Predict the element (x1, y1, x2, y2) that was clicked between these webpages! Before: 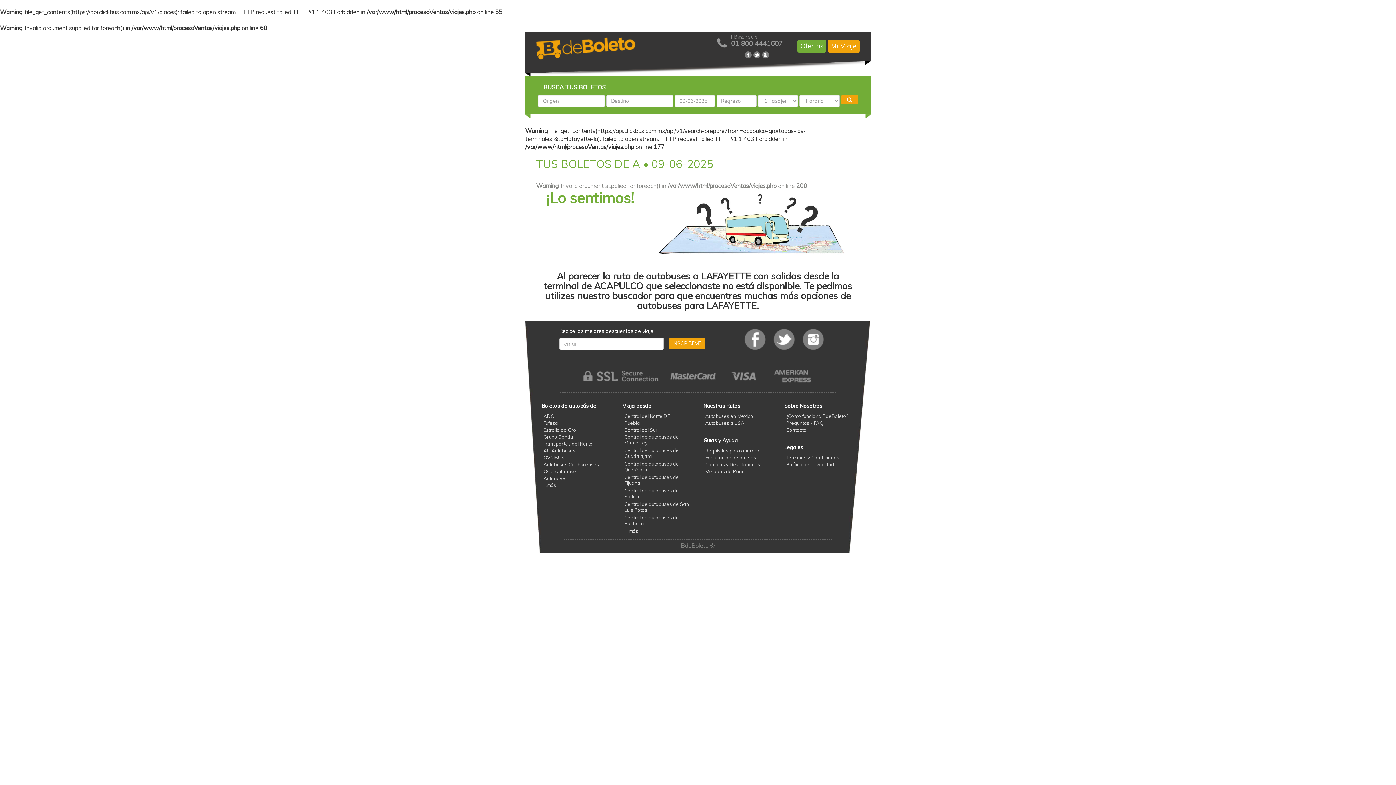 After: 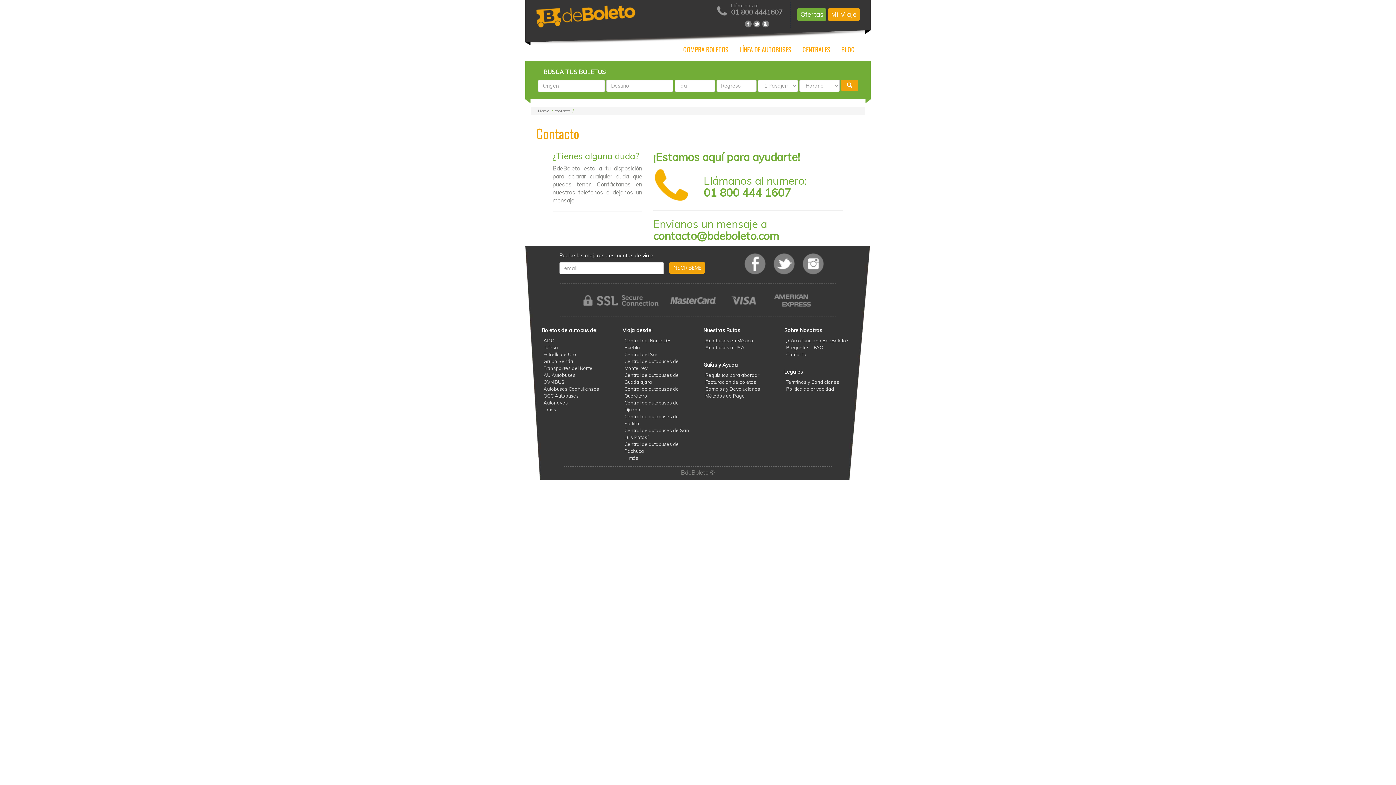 Action: bbox: (786, 427, 806, 433) label: Contacto